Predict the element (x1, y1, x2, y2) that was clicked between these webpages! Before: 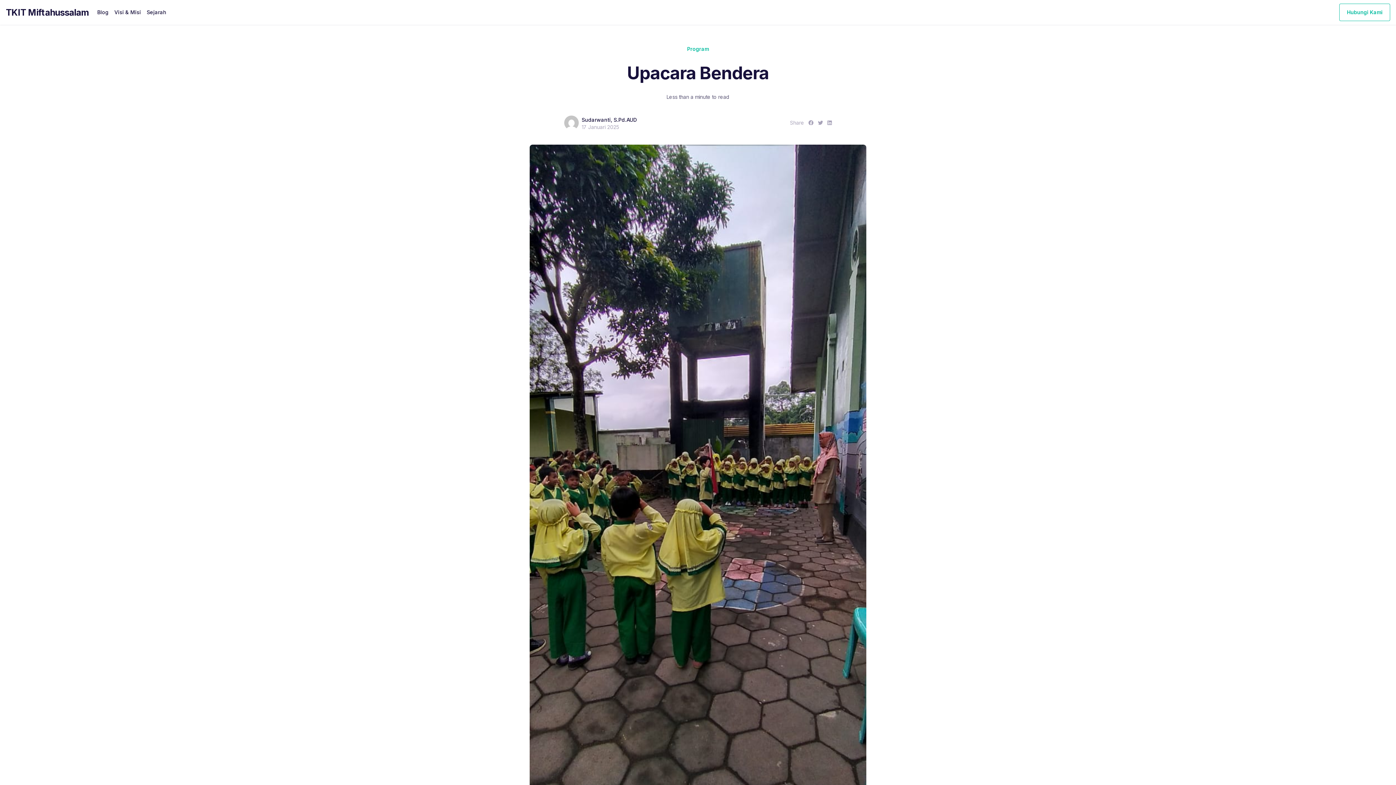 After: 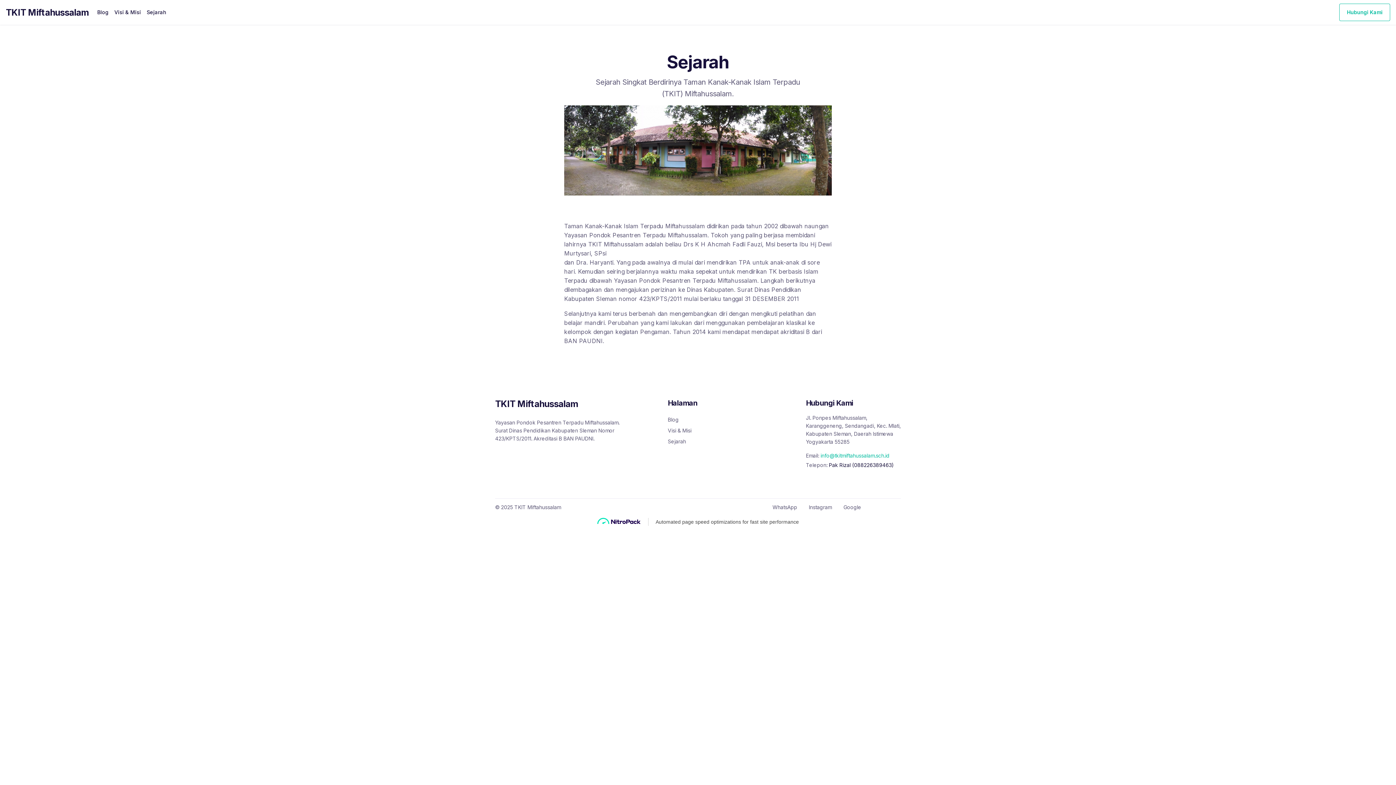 Action: label: Sejarah bbox: (143, 6, 169, 18)